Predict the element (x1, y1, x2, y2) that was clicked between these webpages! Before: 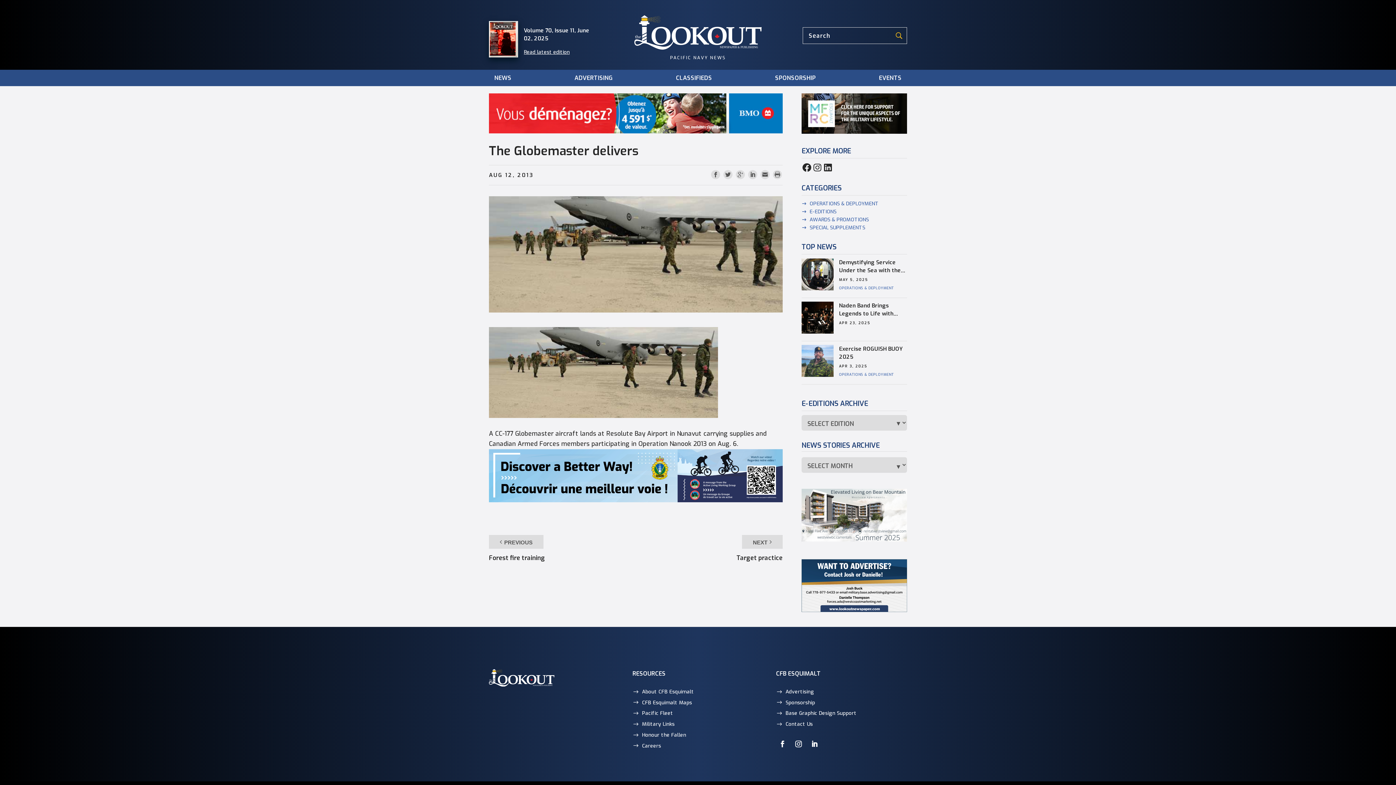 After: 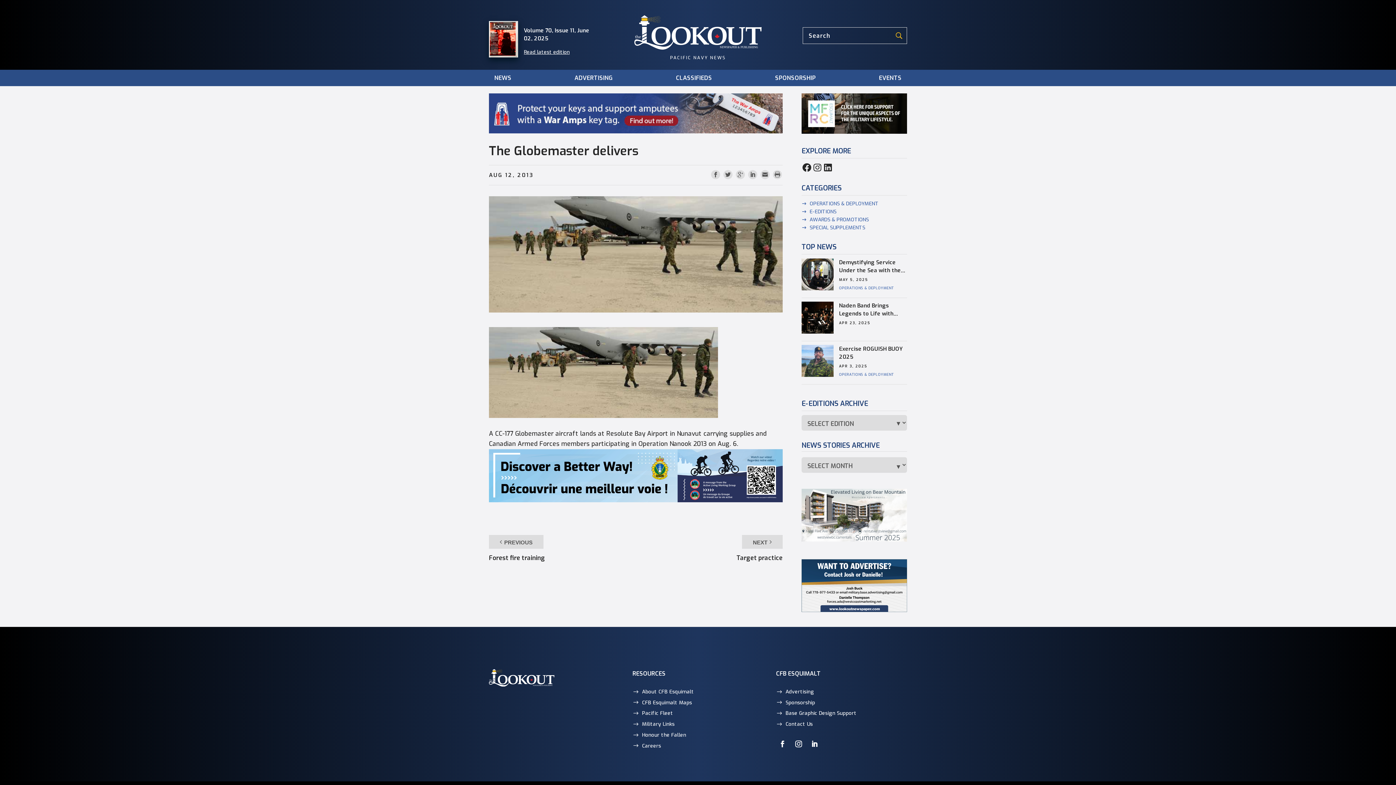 Action: bbox: (792, 737, 805, 750)